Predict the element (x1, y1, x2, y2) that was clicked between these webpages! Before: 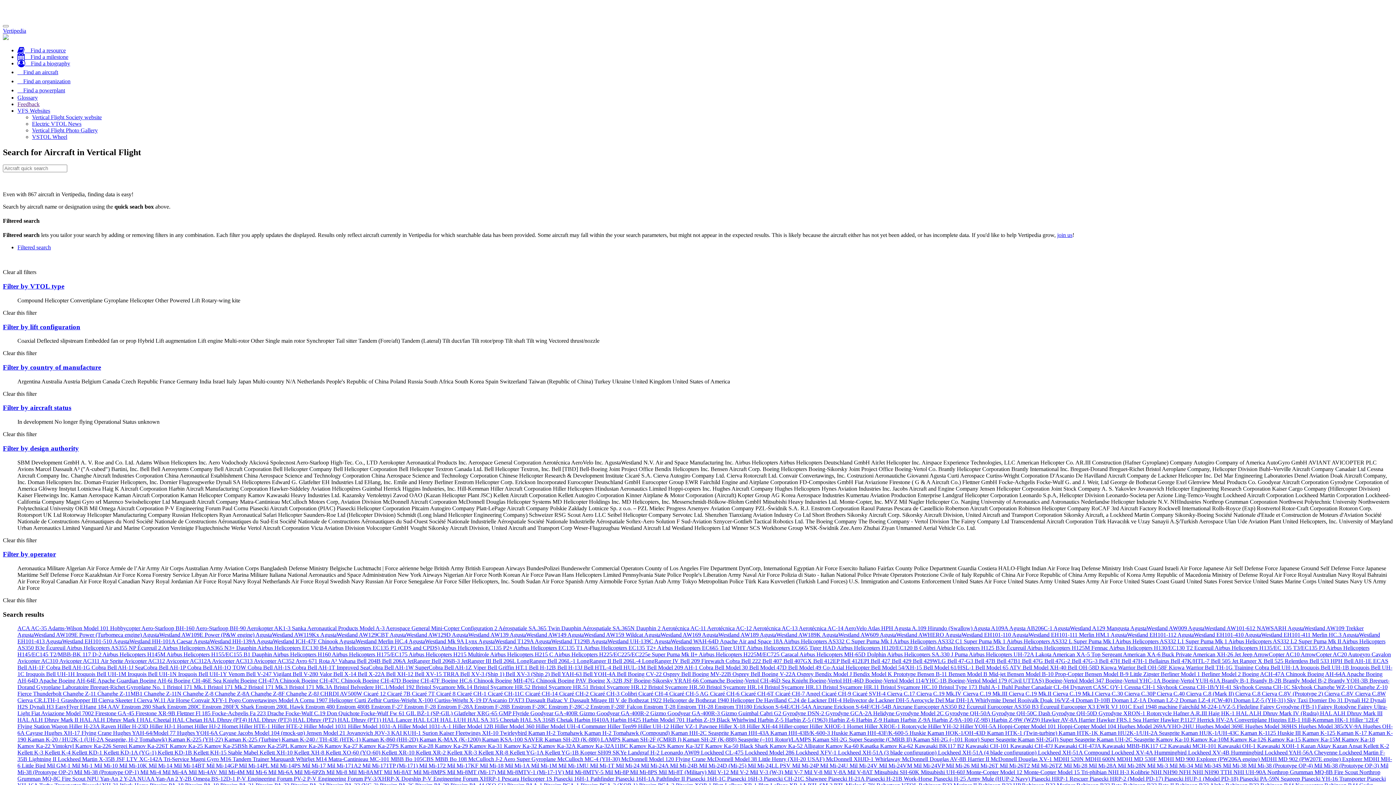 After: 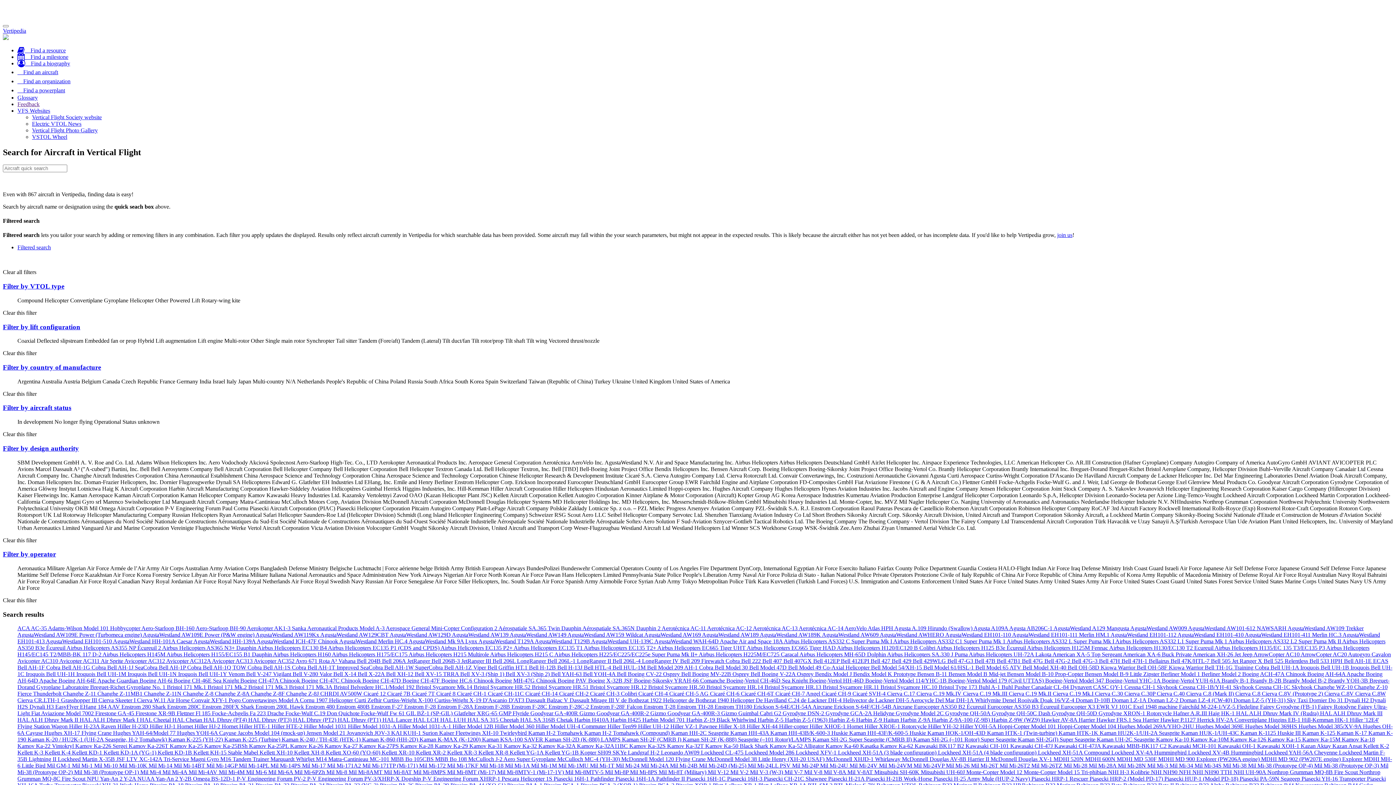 Action: bbox: (499, 472, 625, 478) label: Chinese Helicopter Research & Development Institute 